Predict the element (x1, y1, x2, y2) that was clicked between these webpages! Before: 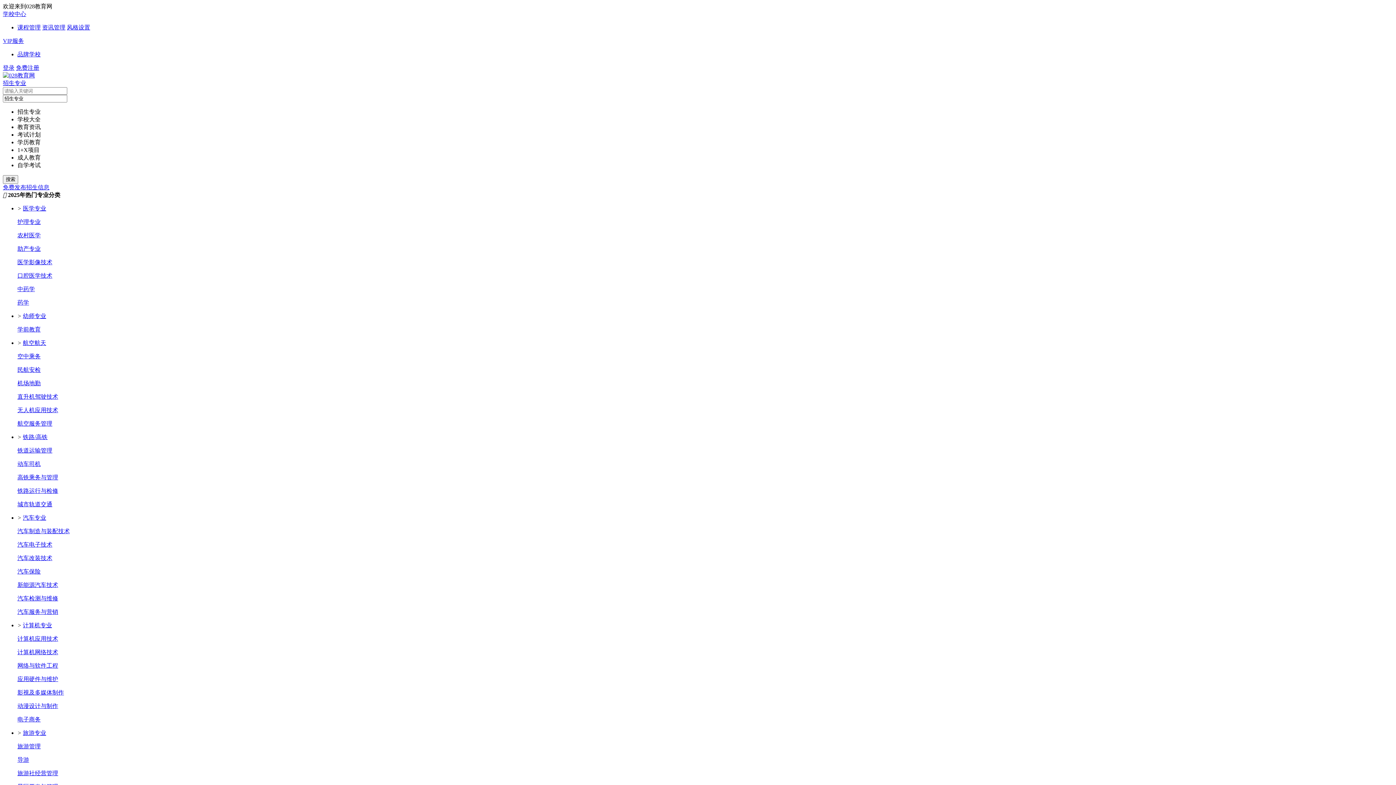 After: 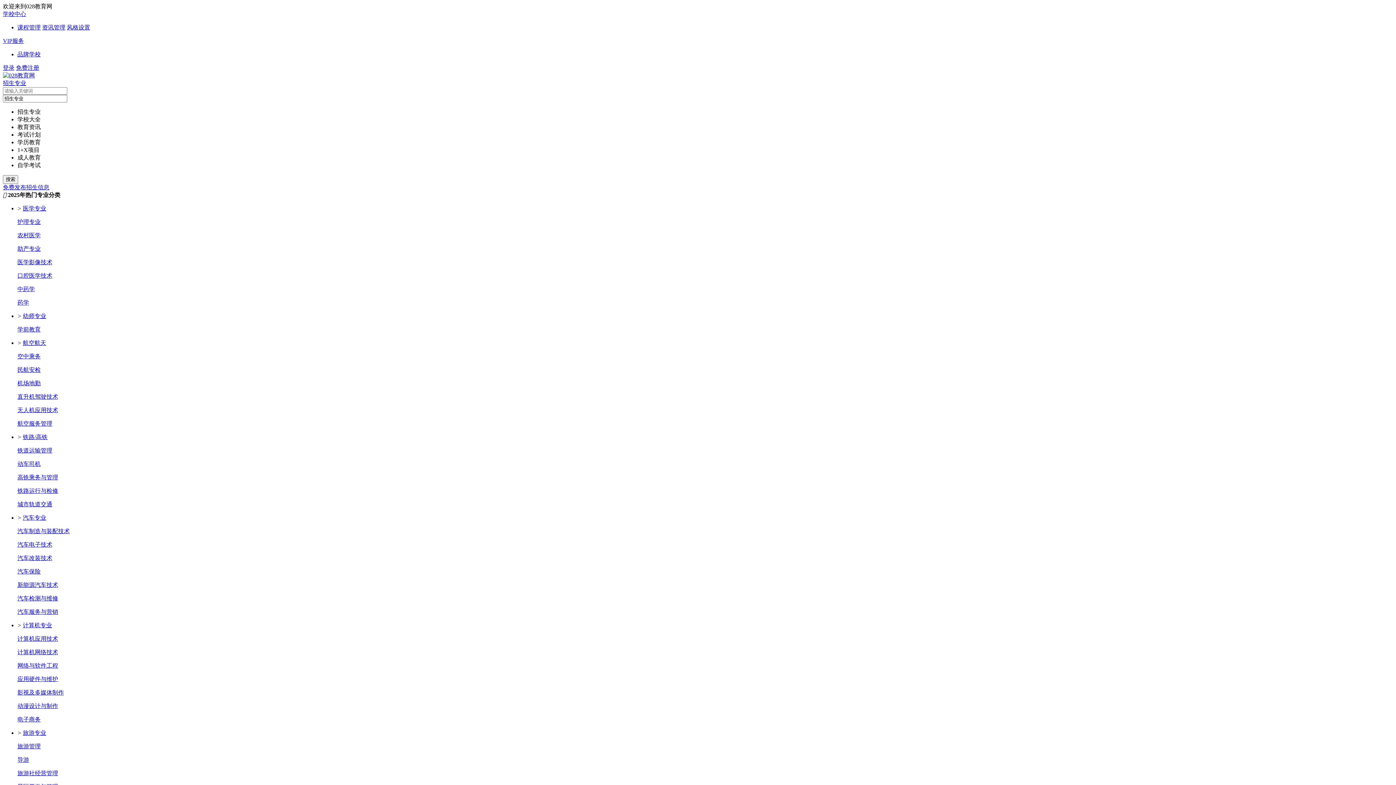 Action: bbox: (17, 461, 40, 467) label: 动车司机